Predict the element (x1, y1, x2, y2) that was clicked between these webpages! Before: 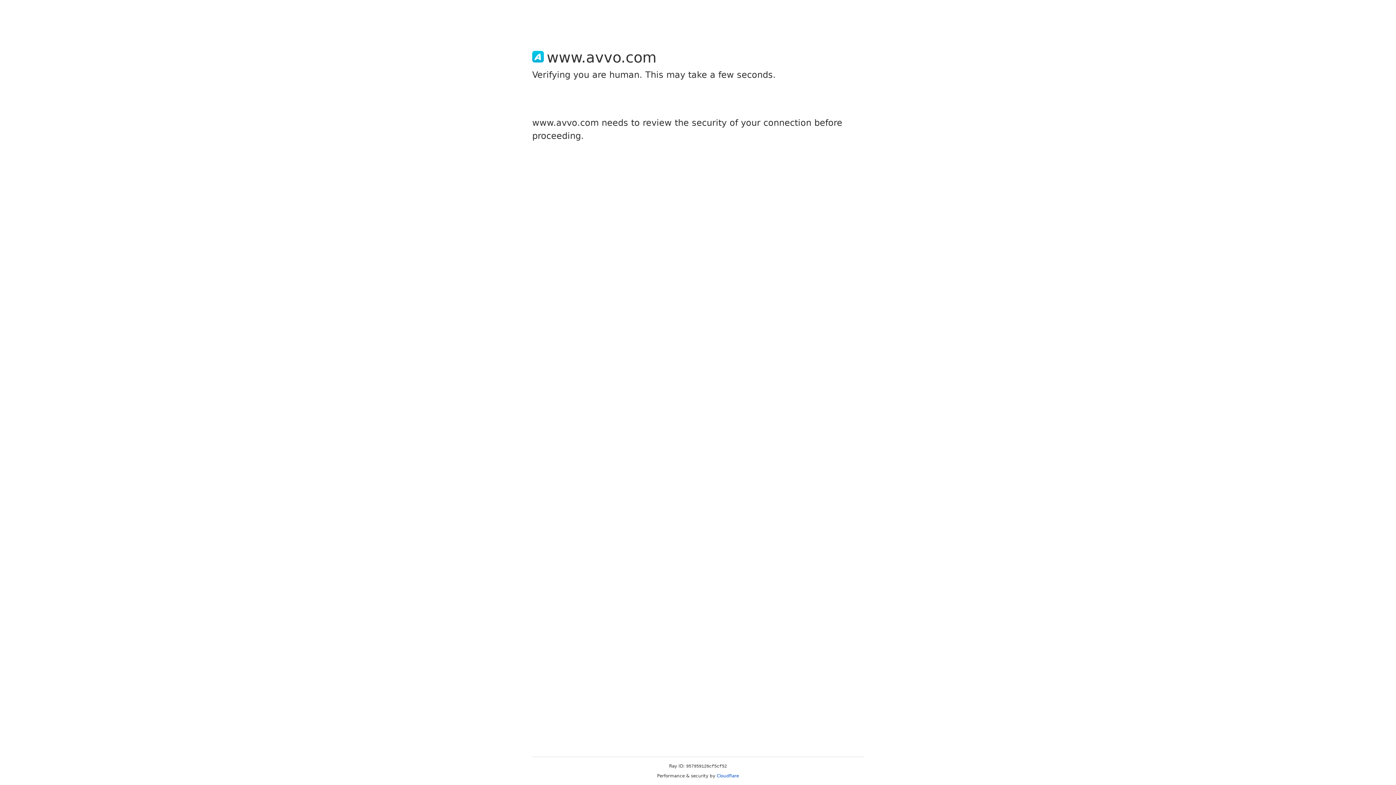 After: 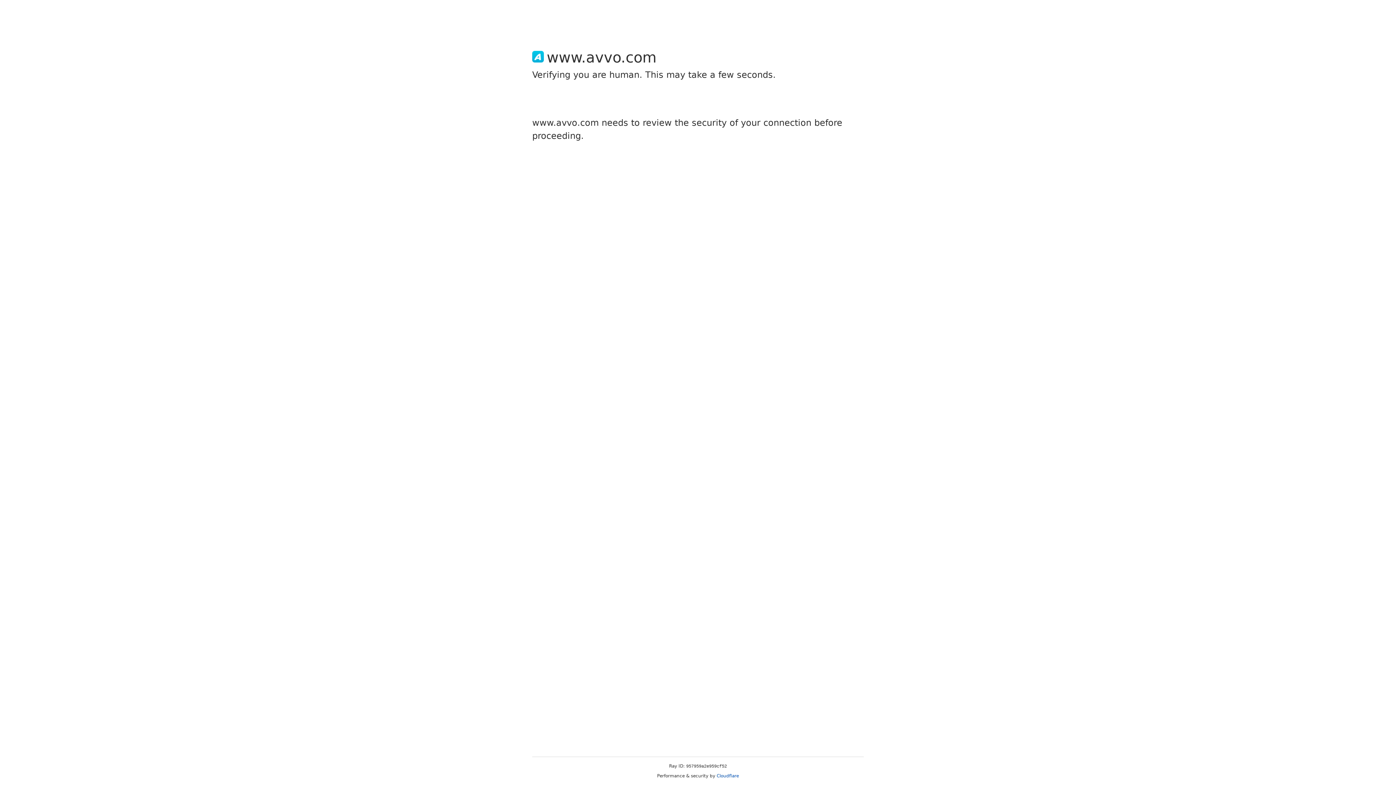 Action: label: Cloudflare bbox: (716, 773, 739, 778)